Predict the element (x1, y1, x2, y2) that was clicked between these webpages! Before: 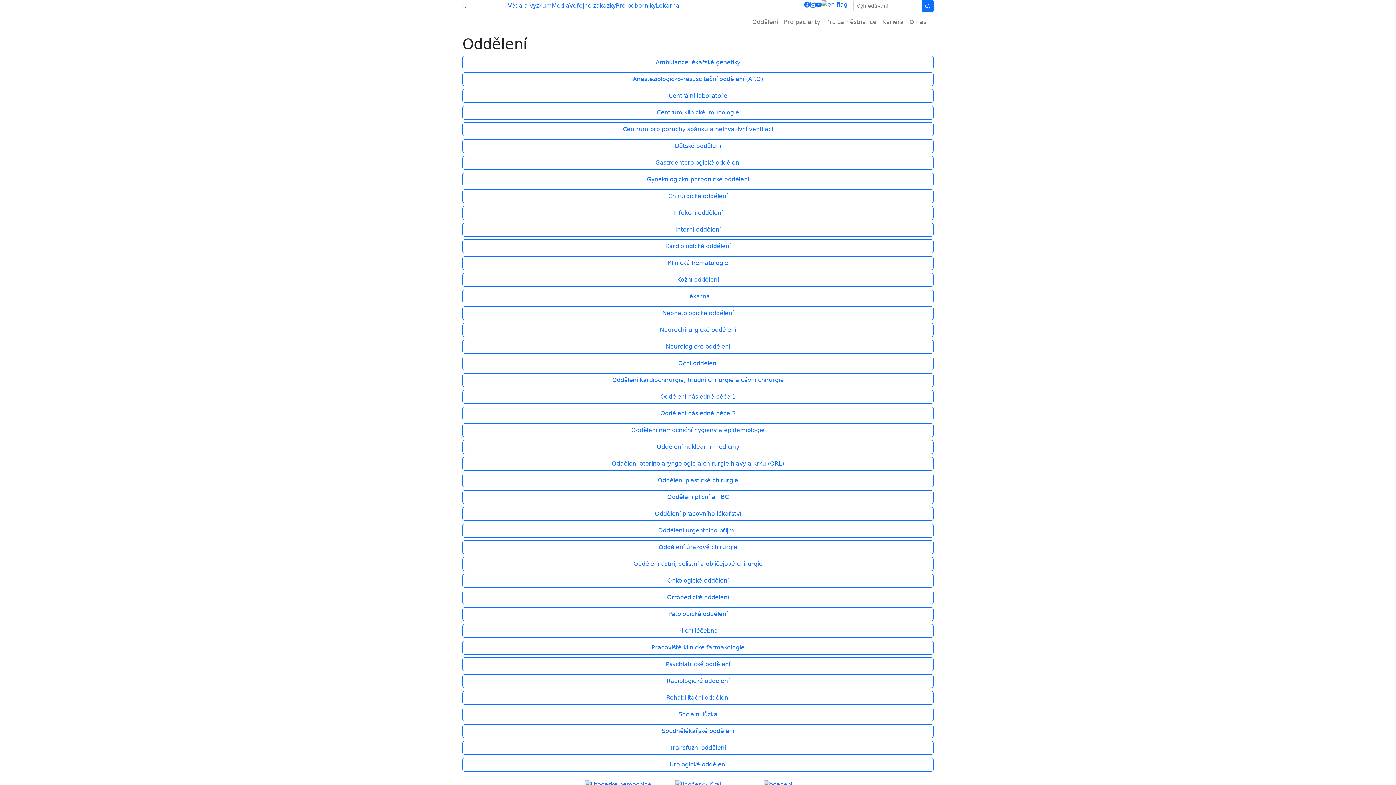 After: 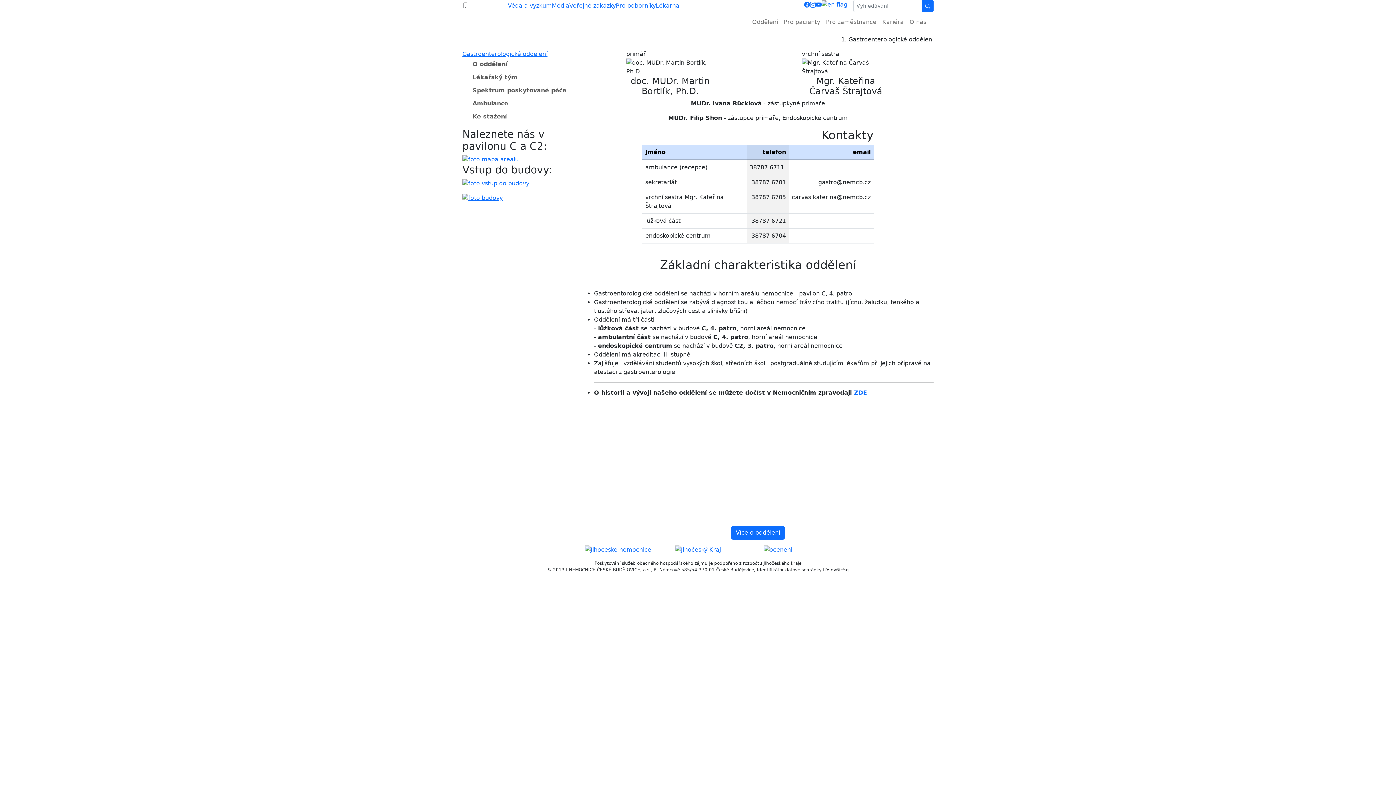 Action: label: Gastroenterologické oddělení bbox: (462, 155, 933, 169)